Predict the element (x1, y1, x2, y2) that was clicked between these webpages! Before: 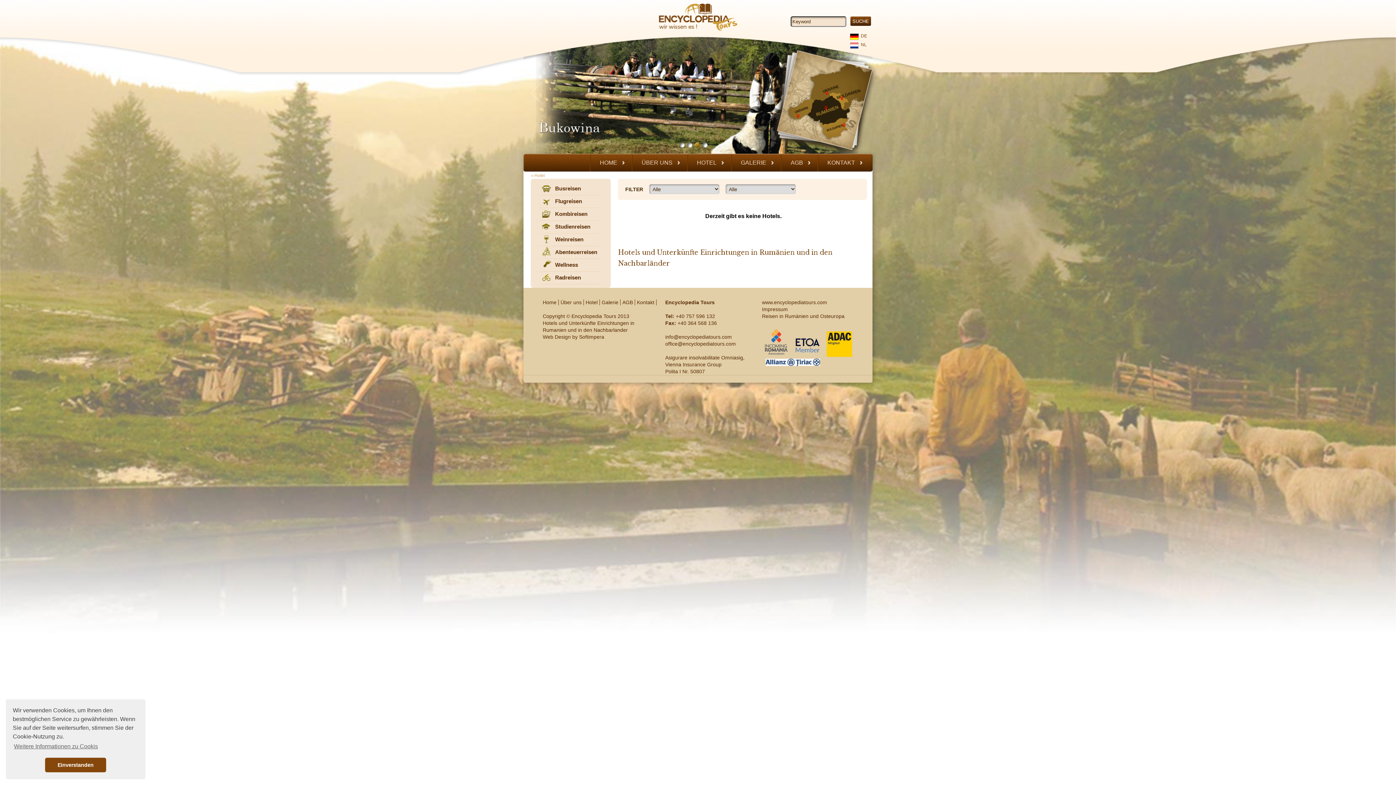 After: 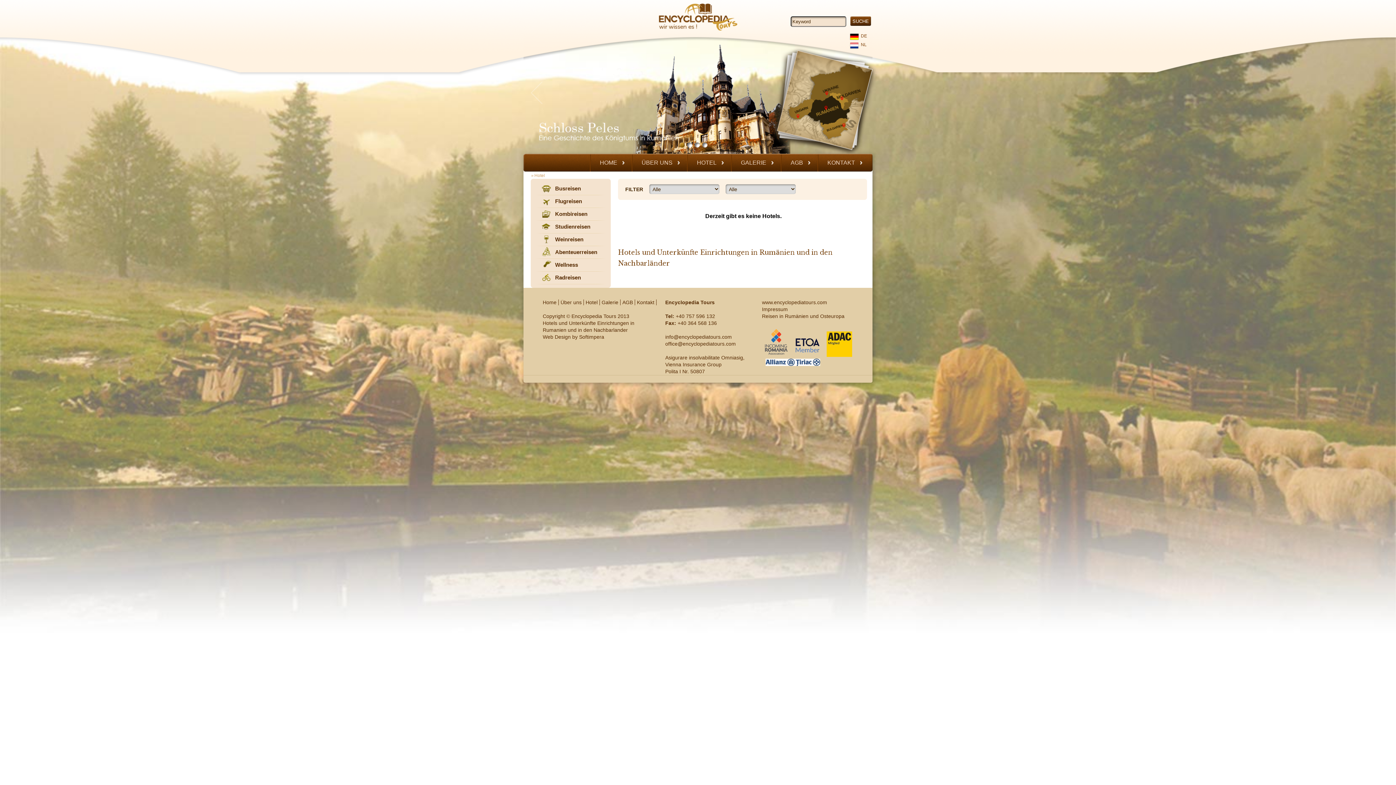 Action: bbox: (45, 758, 106, 772) label: dismiss cookie message